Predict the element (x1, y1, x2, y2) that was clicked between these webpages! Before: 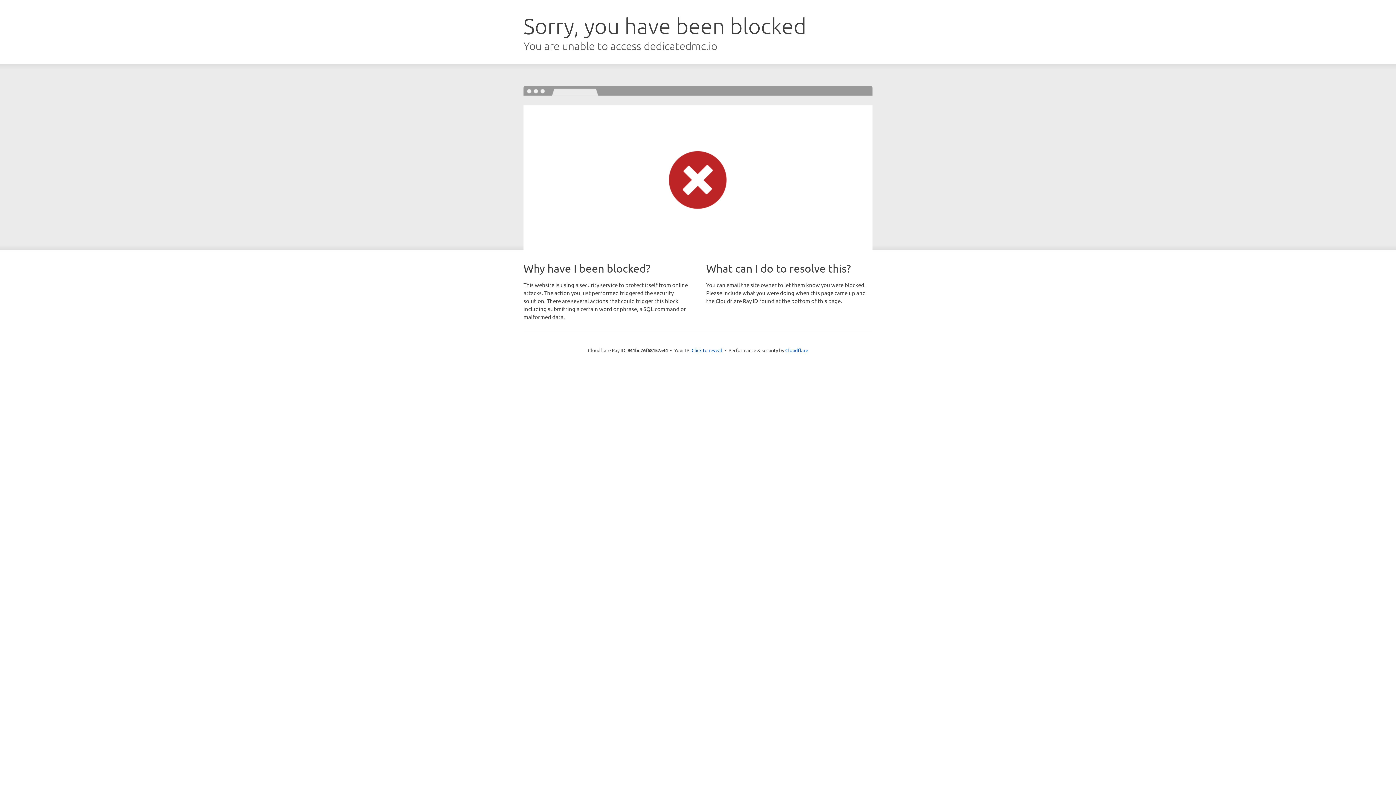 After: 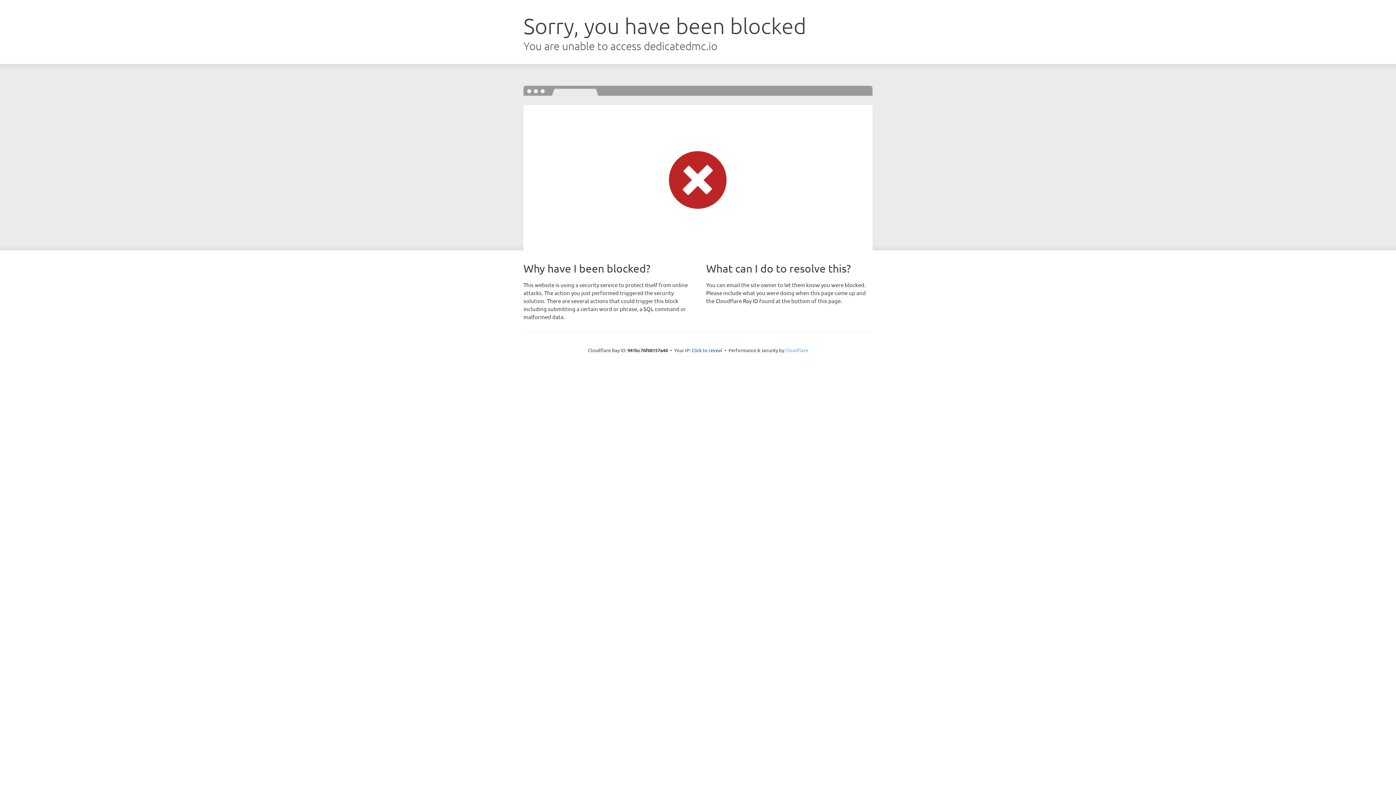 Action: bbox: (785, 347, 808, 353) label: Cloudflare